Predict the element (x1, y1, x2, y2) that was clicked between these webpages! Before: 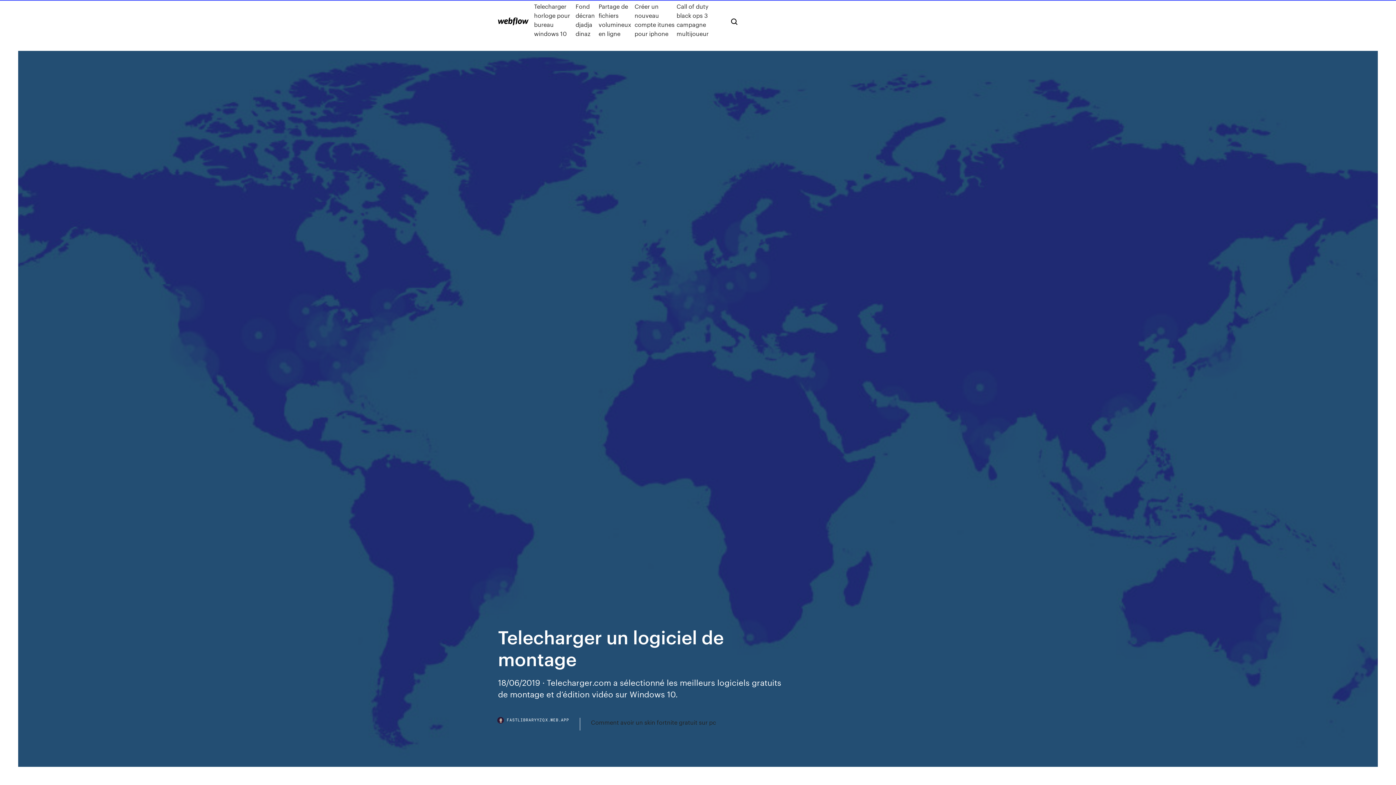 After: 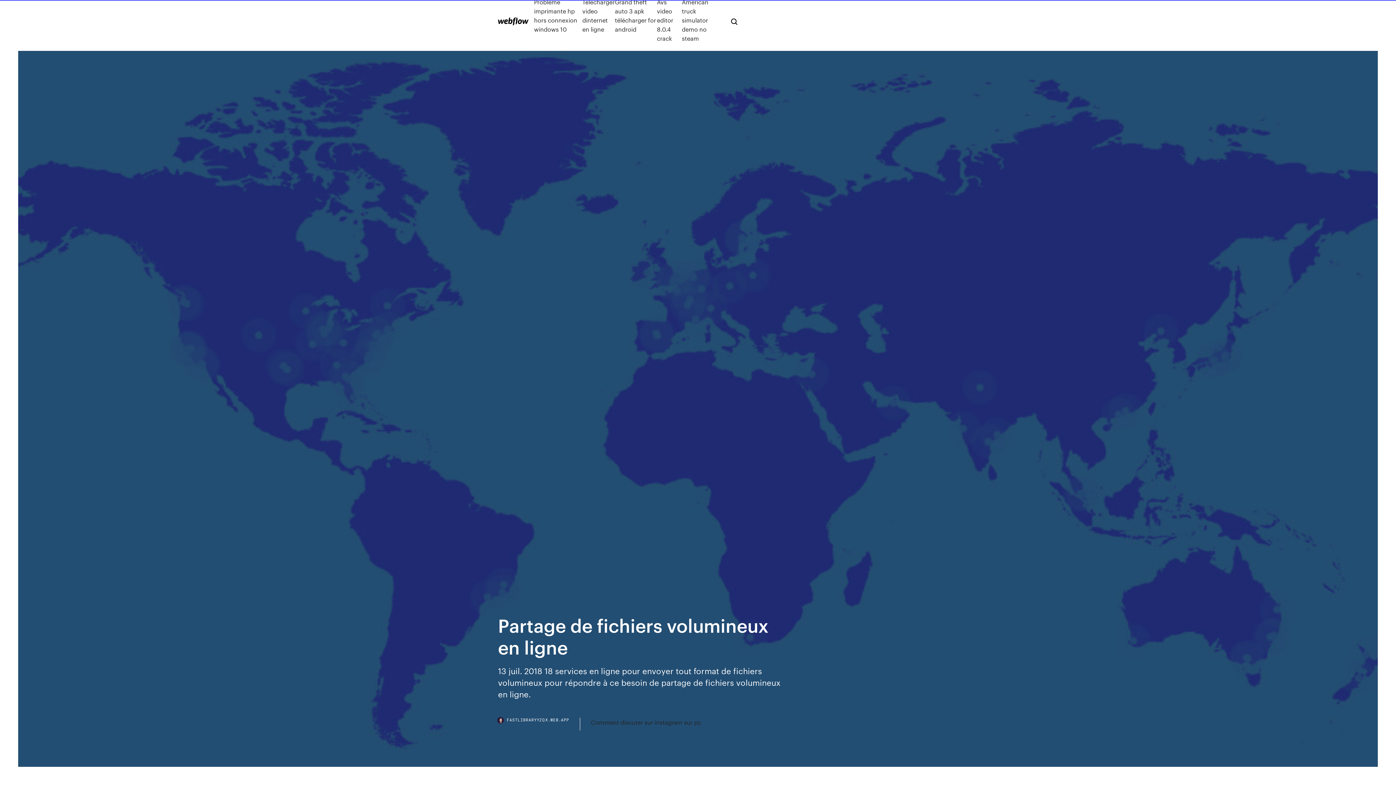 Action: label: Partage de fichiers volumineux en ligne bbox: (598, 1, 634, 38)